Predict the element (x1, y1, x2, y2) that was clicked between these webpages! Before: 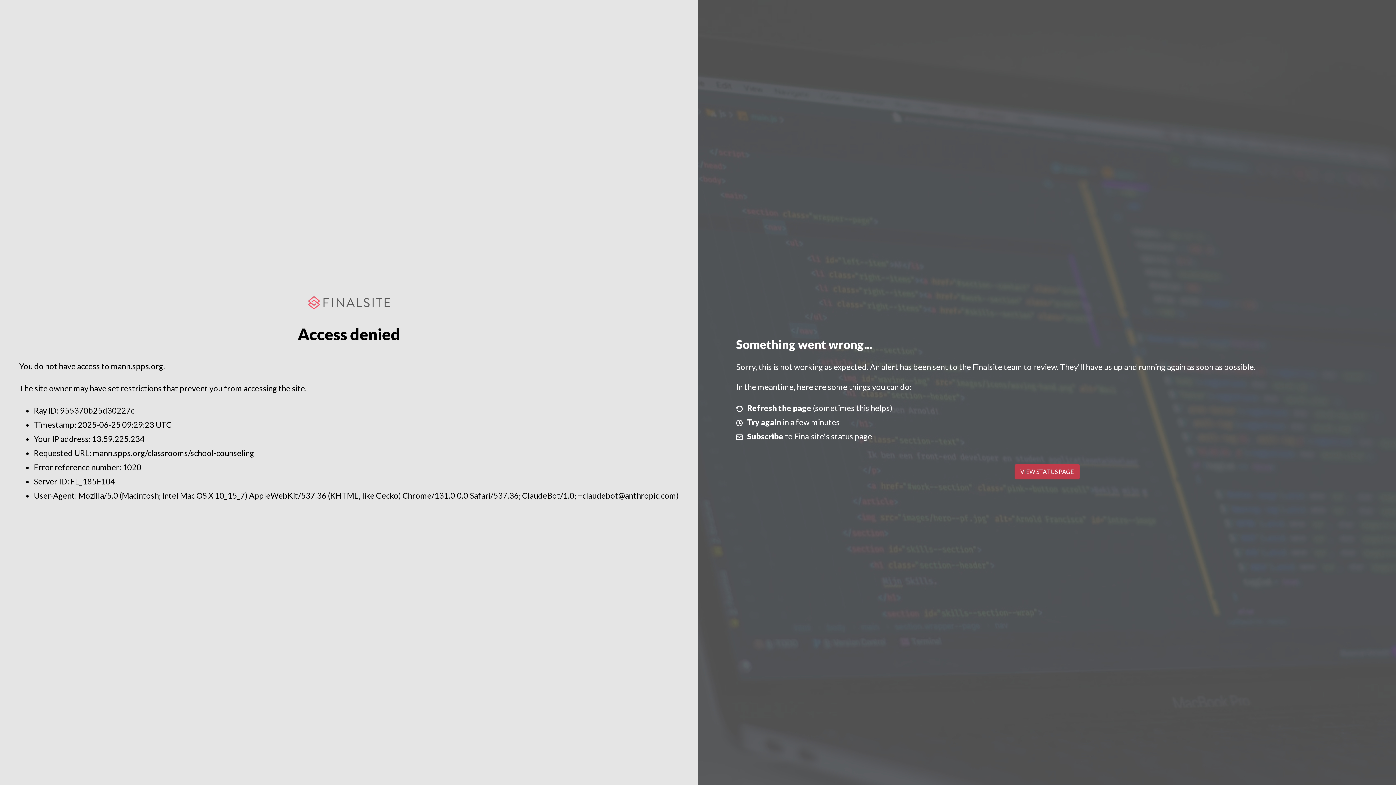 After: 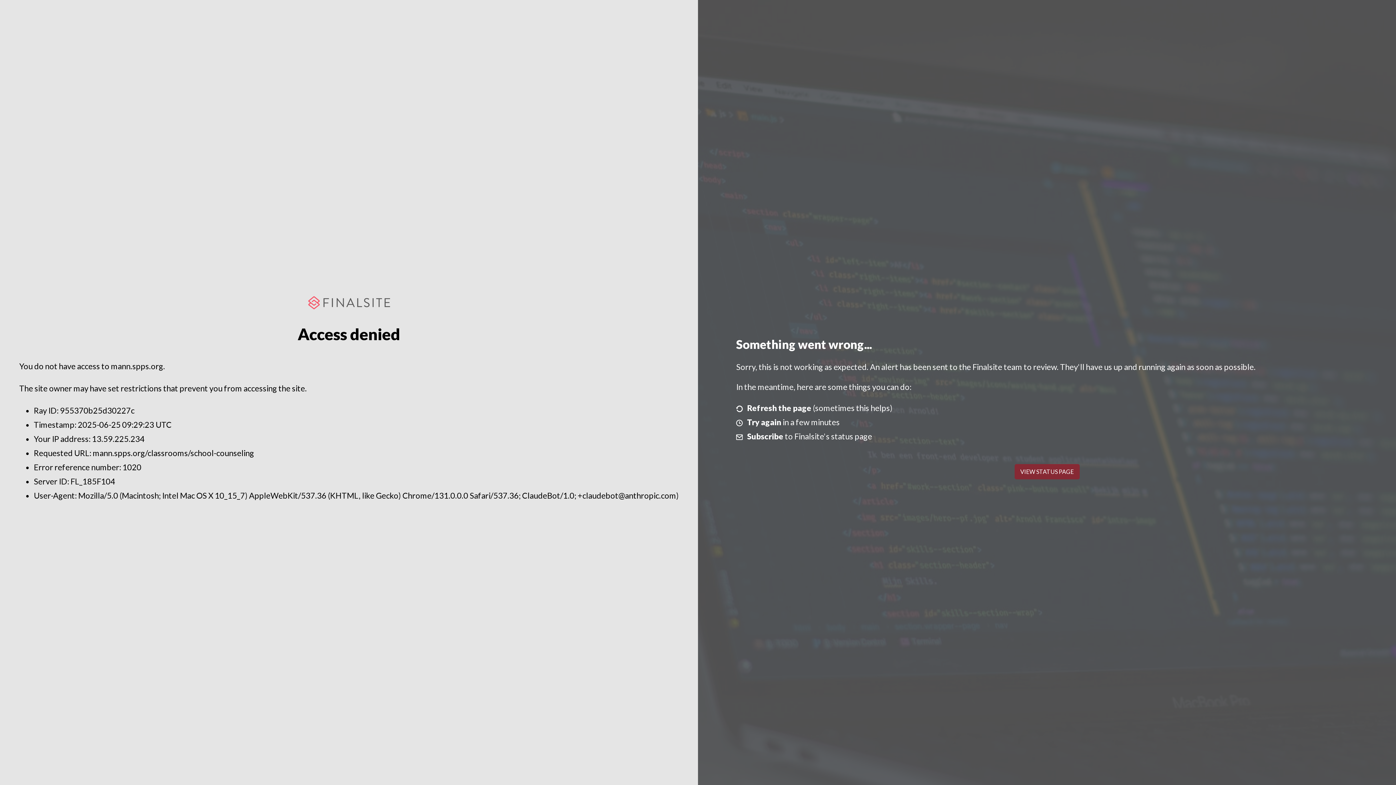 Action: bbox: (1014, 464, 1079, 479) label: VIEW STATUS PAGE